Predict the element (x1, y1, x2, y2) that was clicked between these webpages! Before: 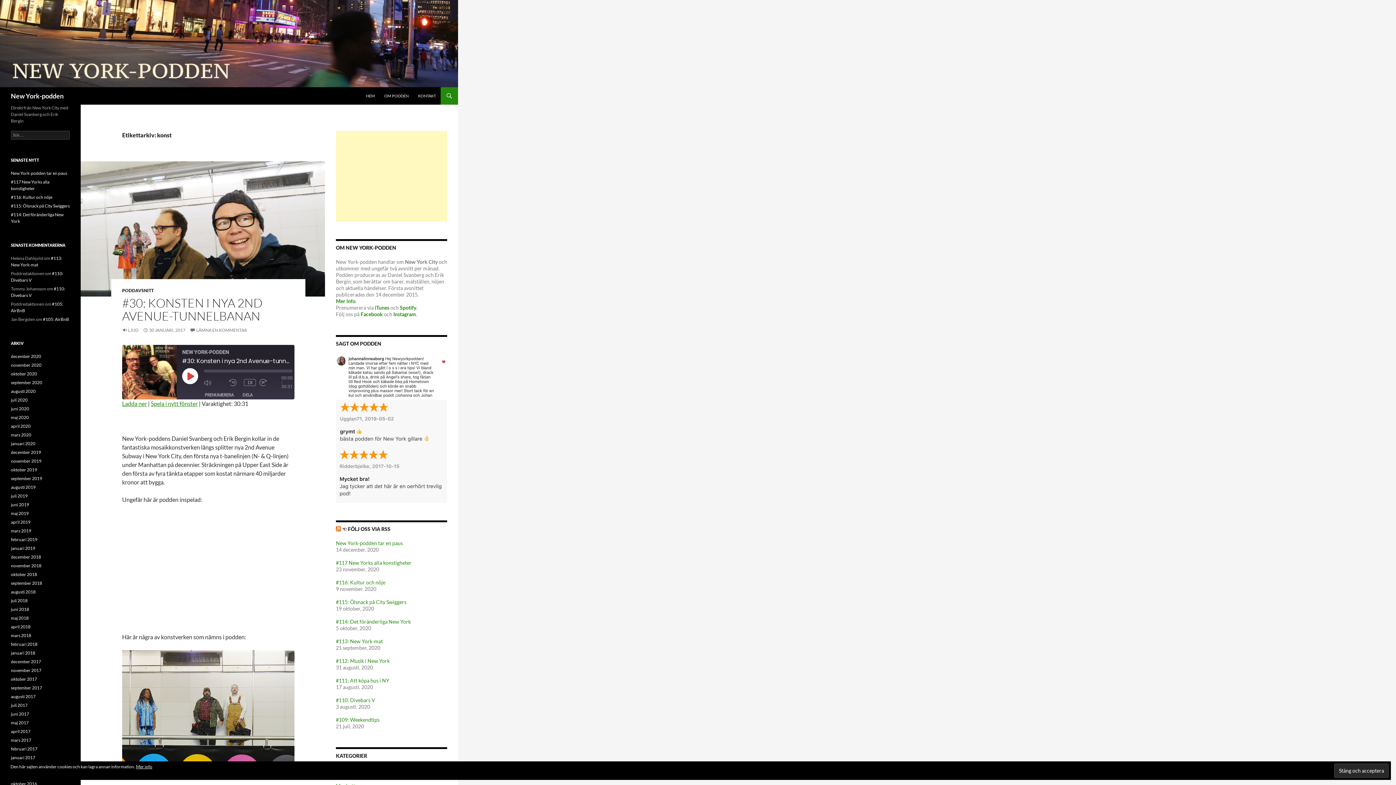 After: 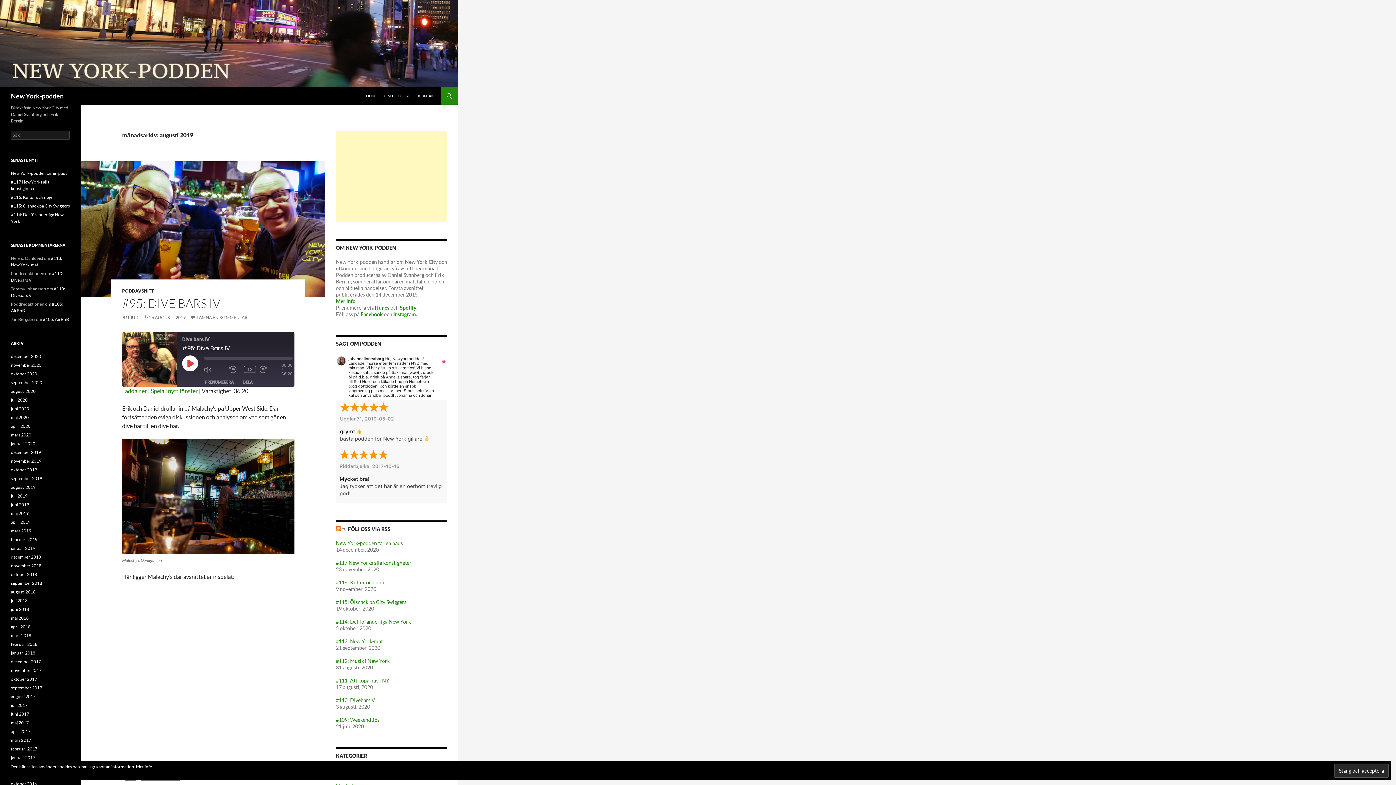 Action: bbox: (10, 484, 35, 490) label: augusti 2019